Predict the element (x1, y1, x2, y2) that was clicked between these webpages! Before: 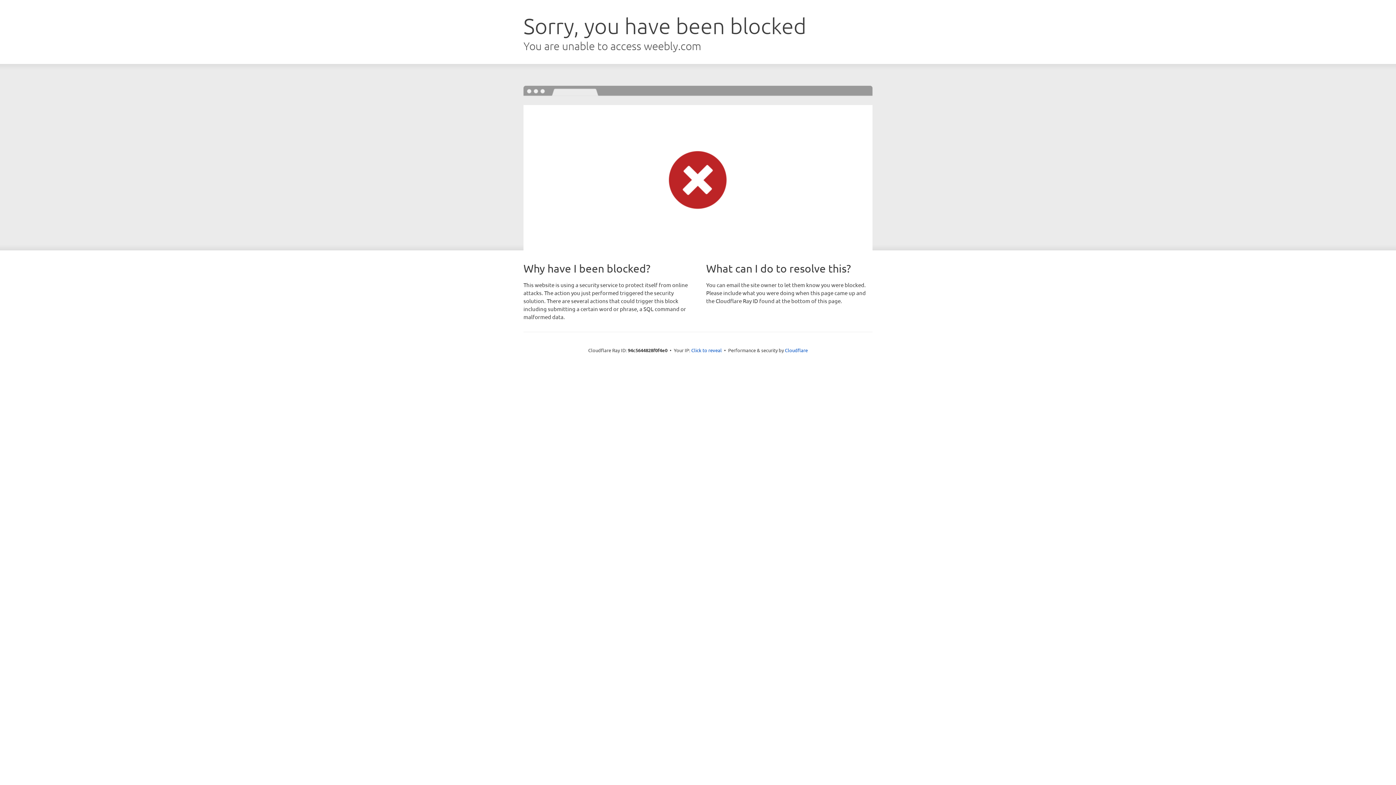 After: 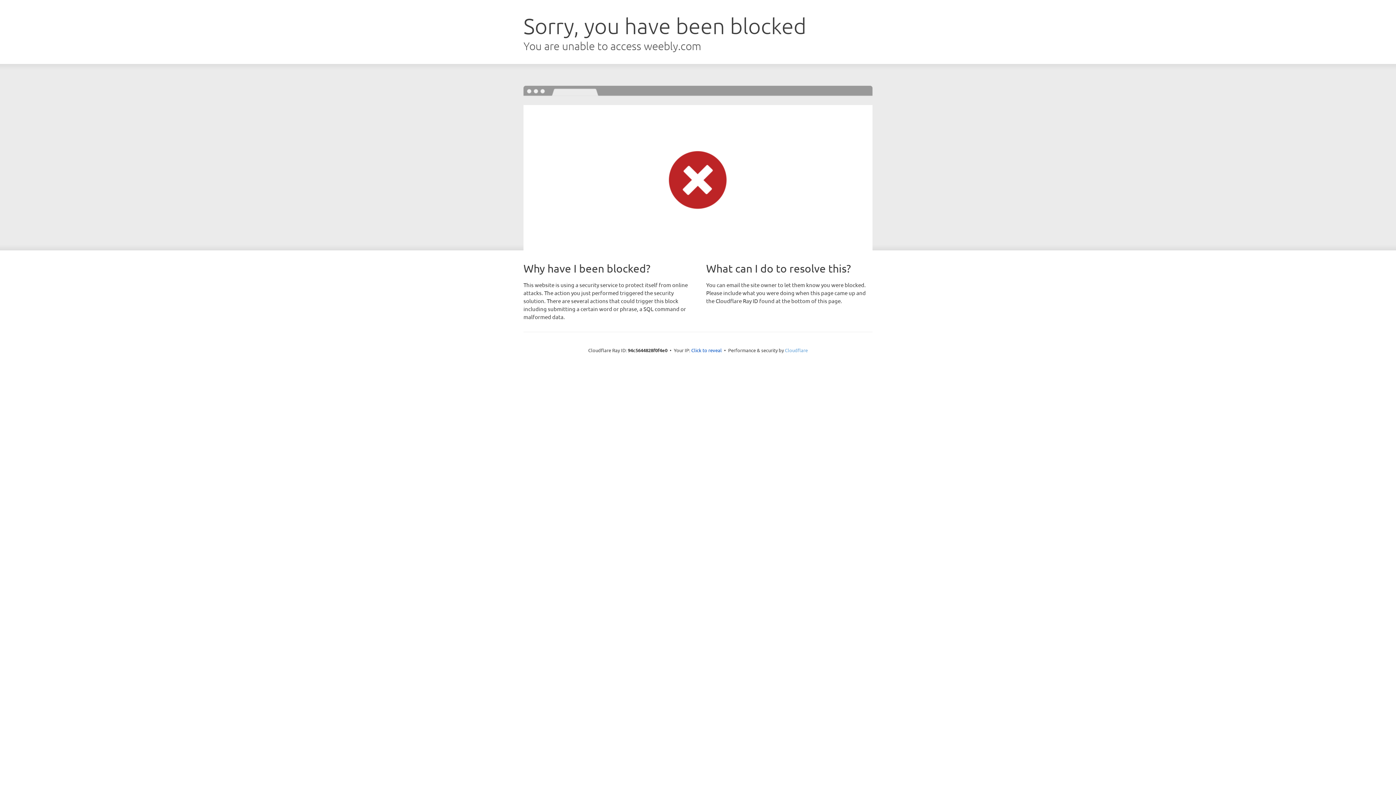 Action: bbox: (785, 347, 808, 353) label: Cloudflare